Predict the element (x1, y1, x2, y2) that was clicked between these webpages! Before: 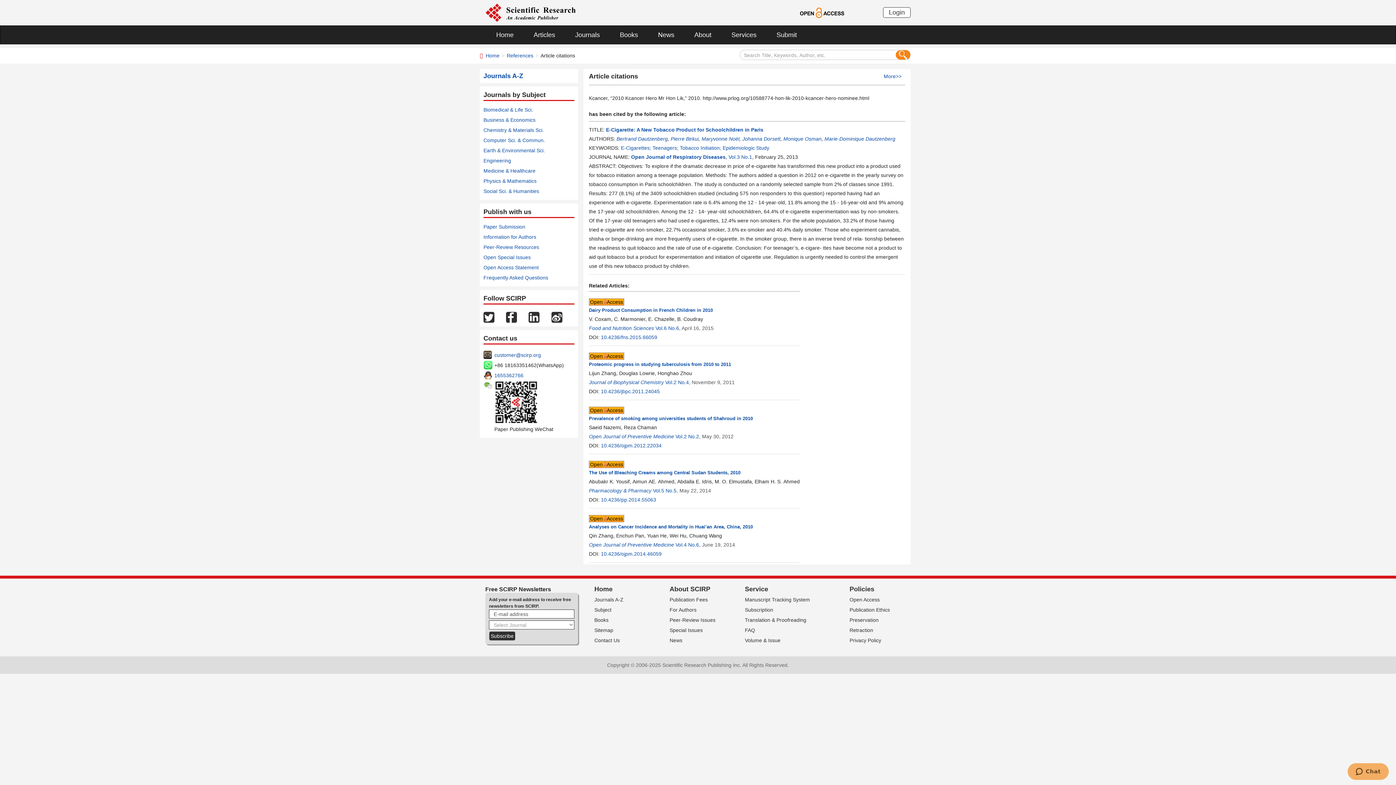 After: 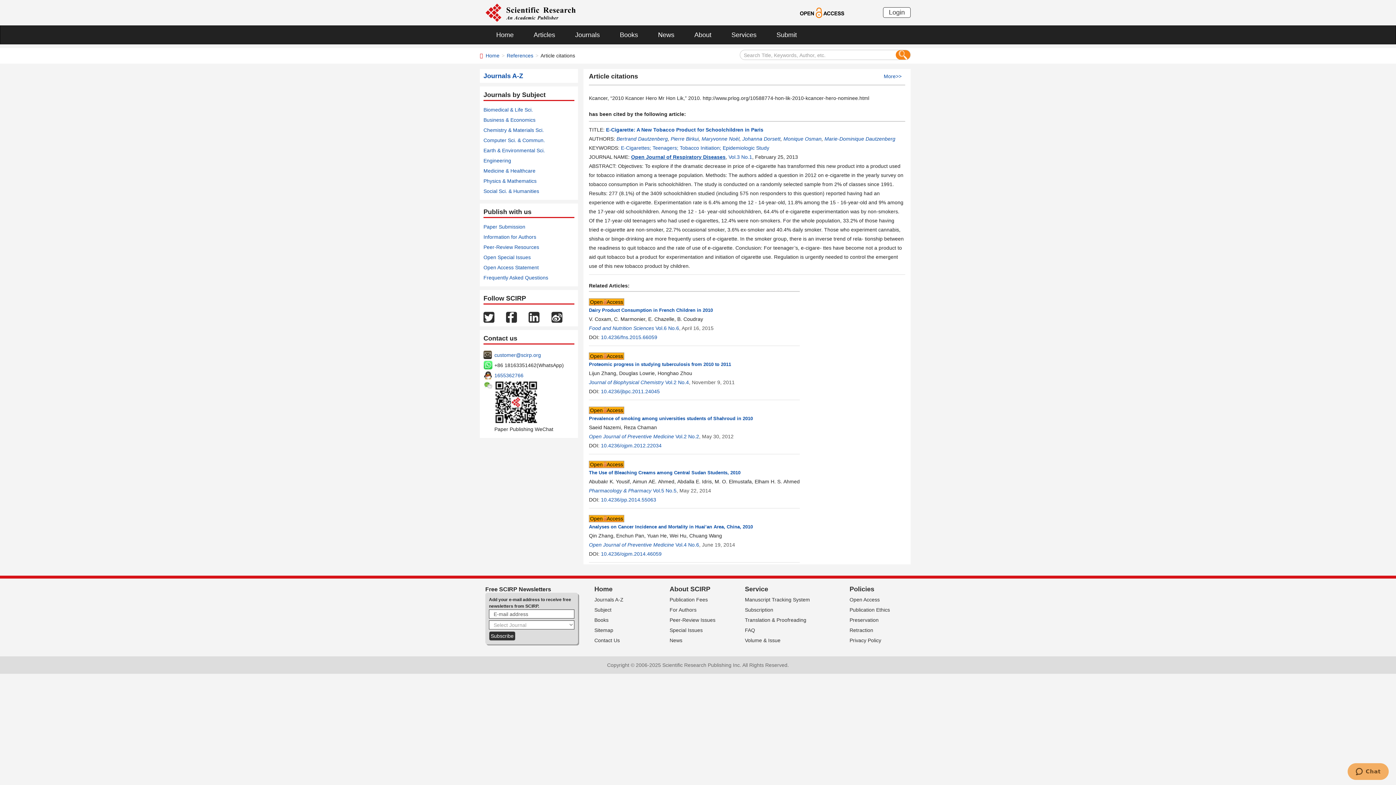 Action: label: Open Journal of Respiratory Diseases bbox: (631, 154, 725, 160)